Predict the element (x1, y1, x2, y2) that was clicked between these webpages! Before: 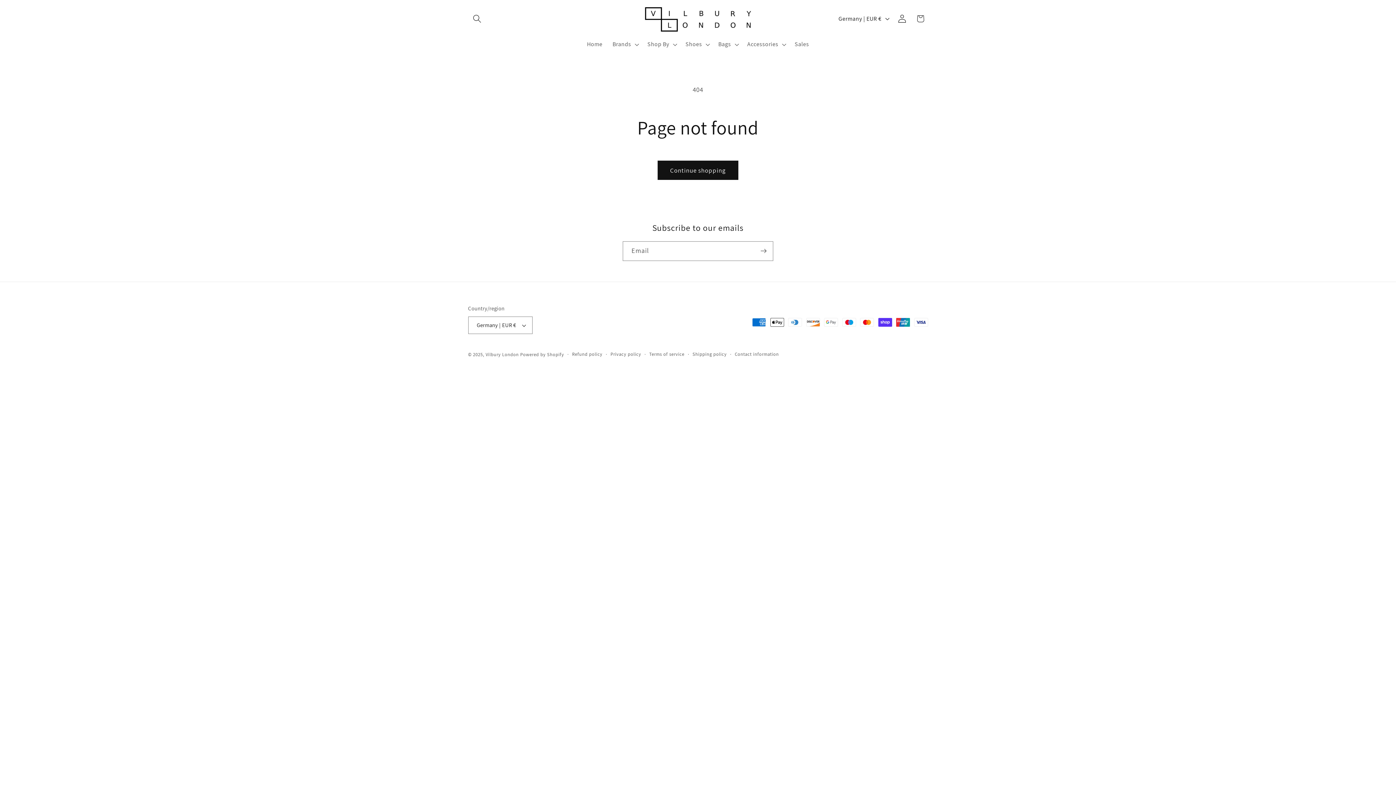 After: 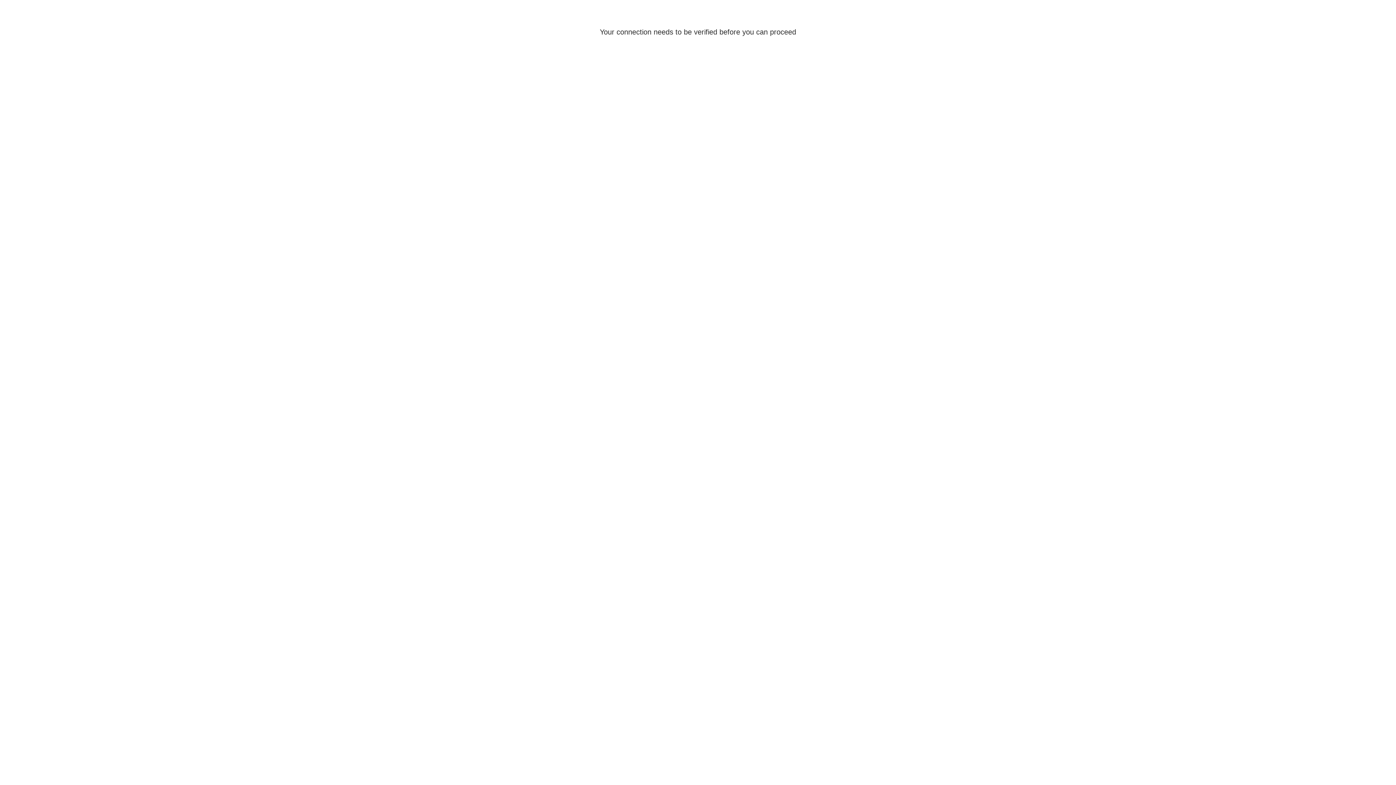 Action: label: Log in bbox: (893, 9, 911, 27)